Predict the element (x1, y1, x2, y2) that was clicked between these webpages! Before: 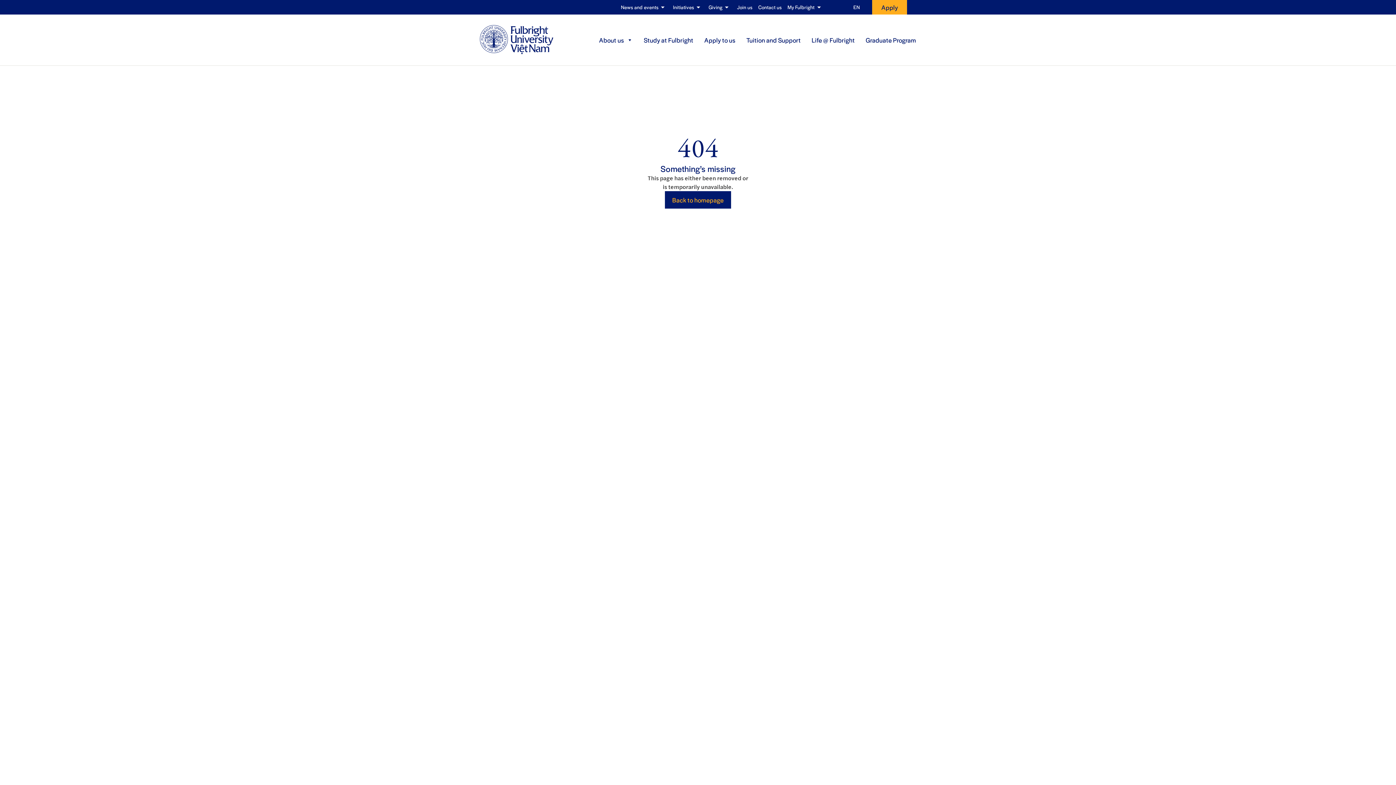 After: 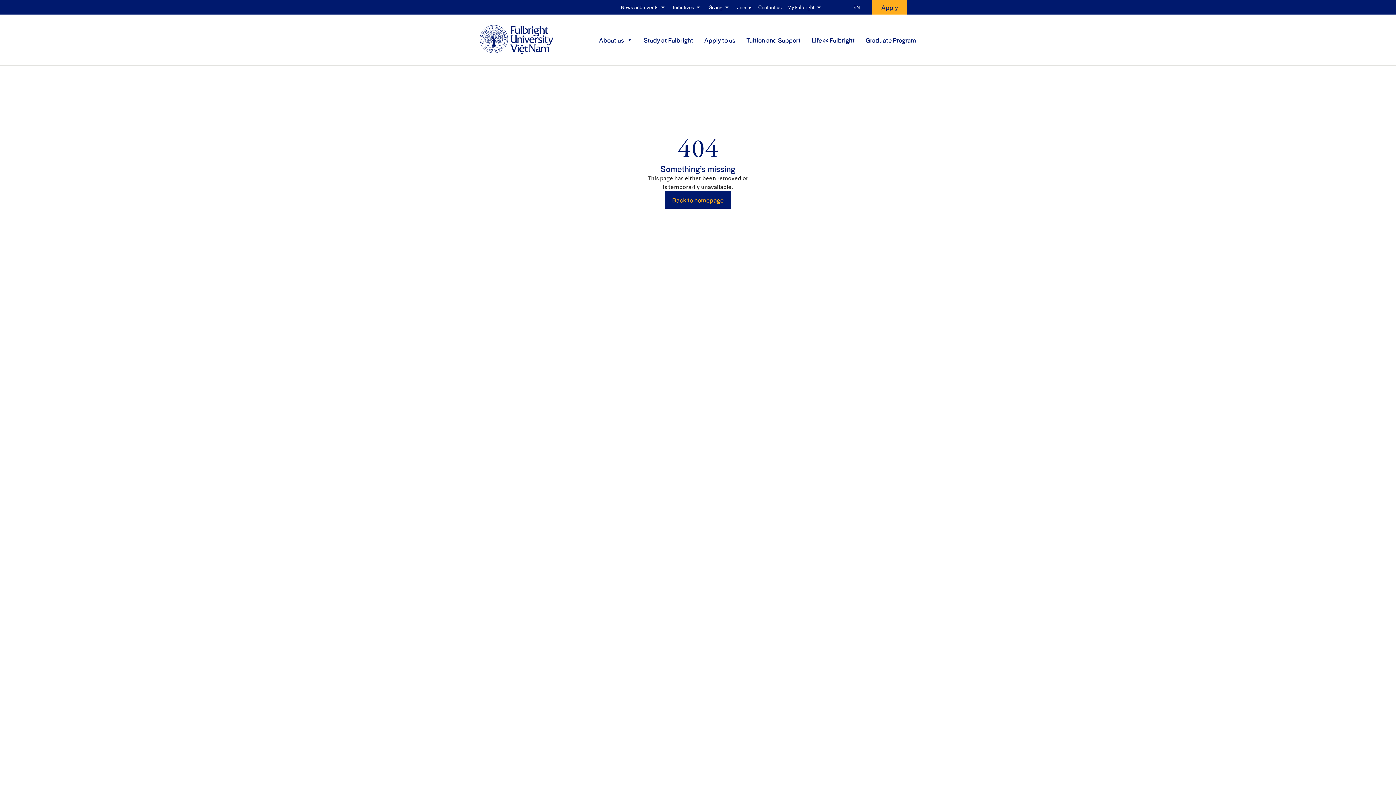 Action: bbox: (826, 0, 847, 14)